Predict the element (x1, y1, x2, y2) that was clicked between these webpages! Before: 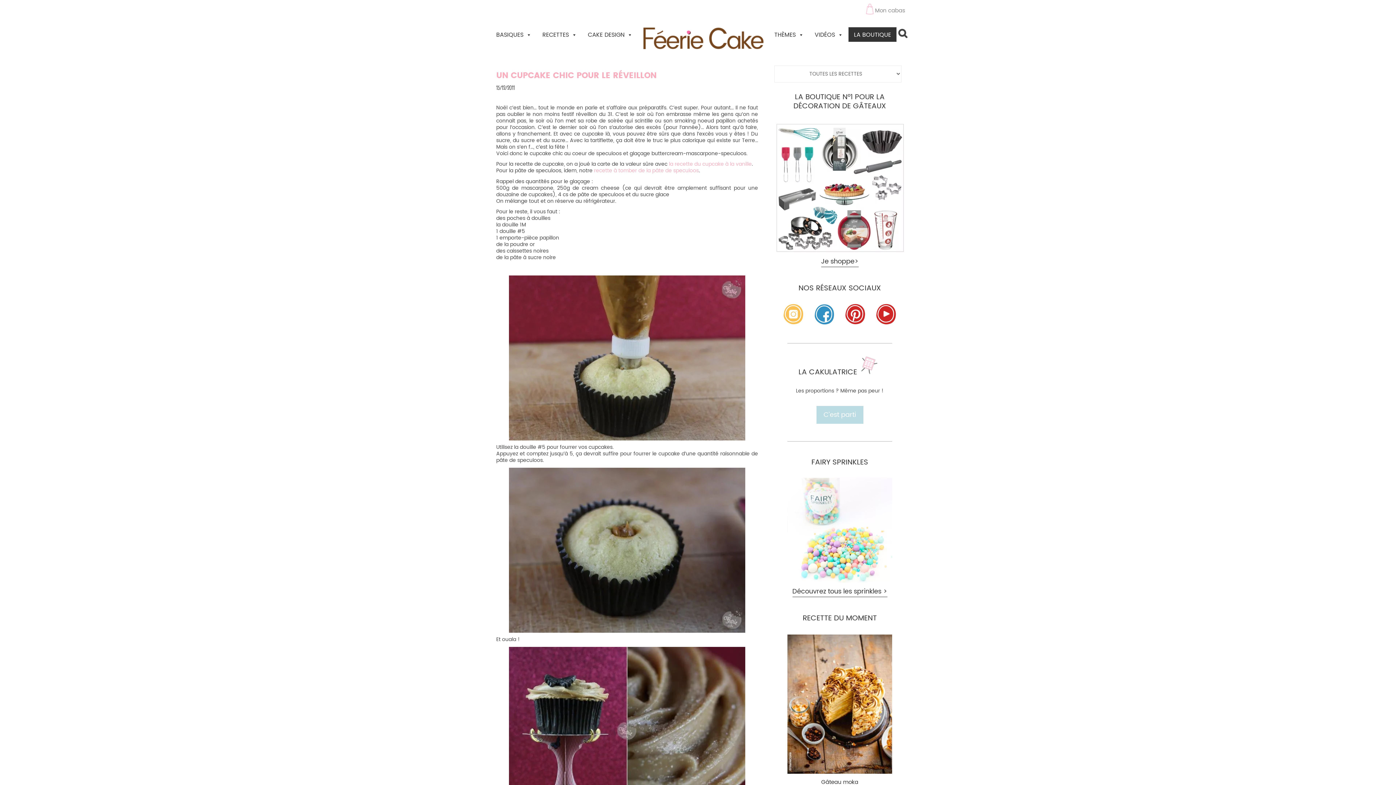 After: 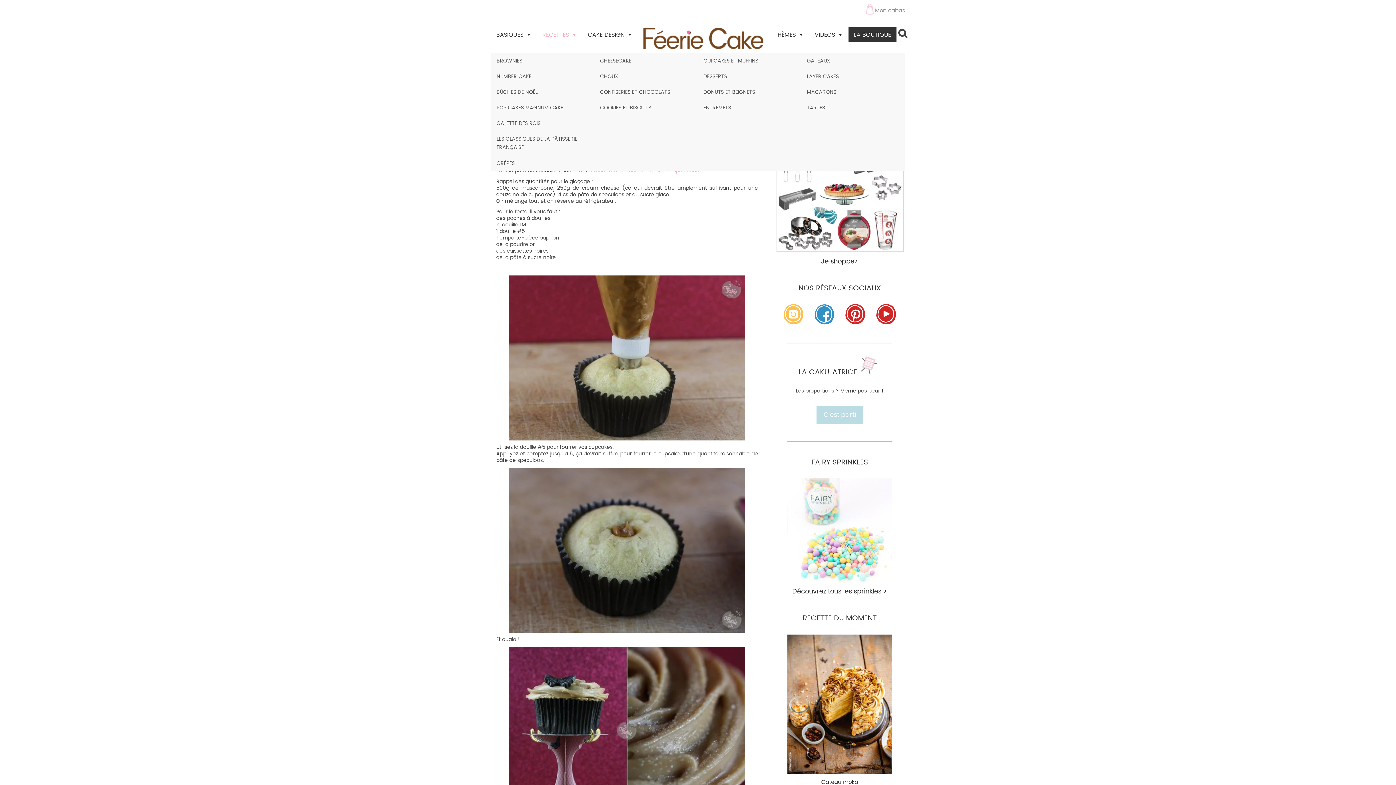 Action: bbox: (537, 27, 582, 41) label: RECETTES